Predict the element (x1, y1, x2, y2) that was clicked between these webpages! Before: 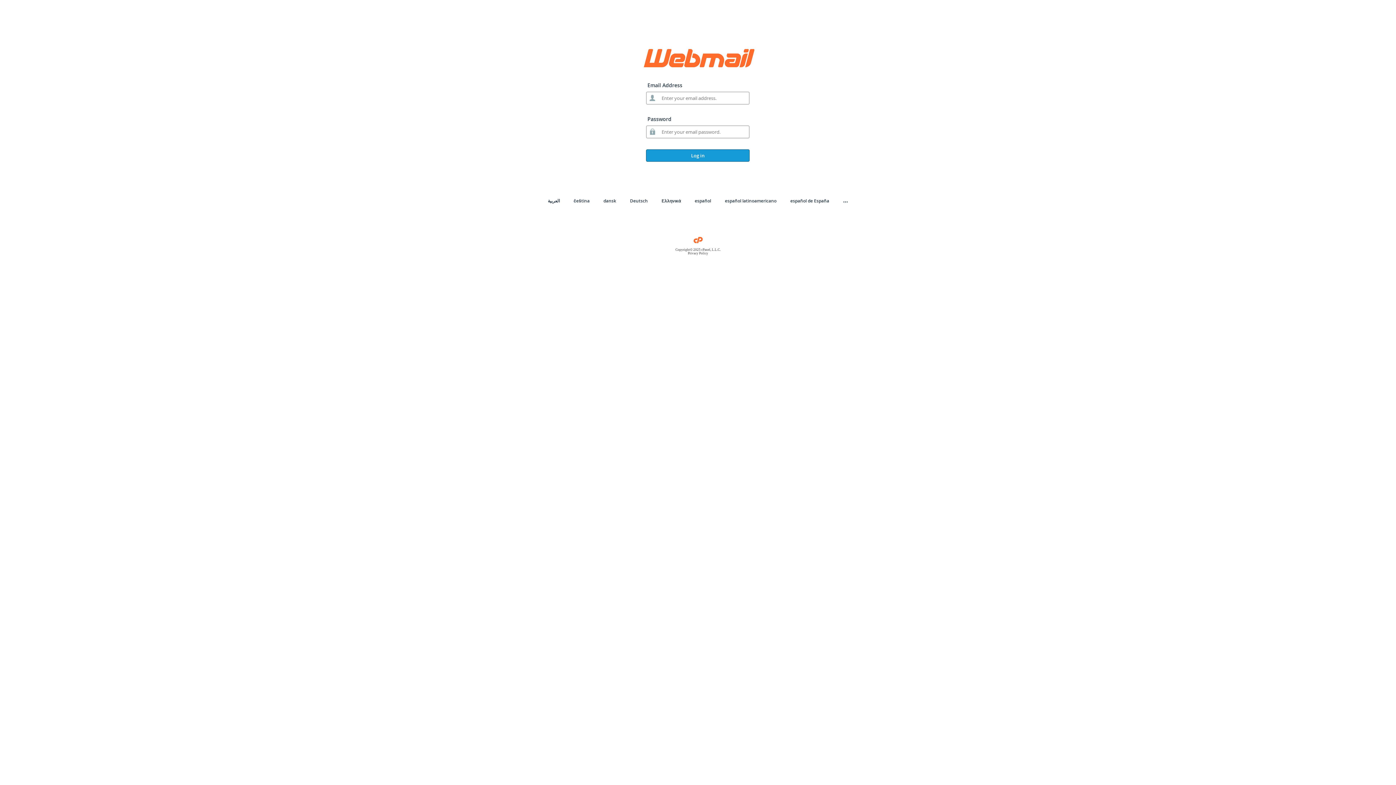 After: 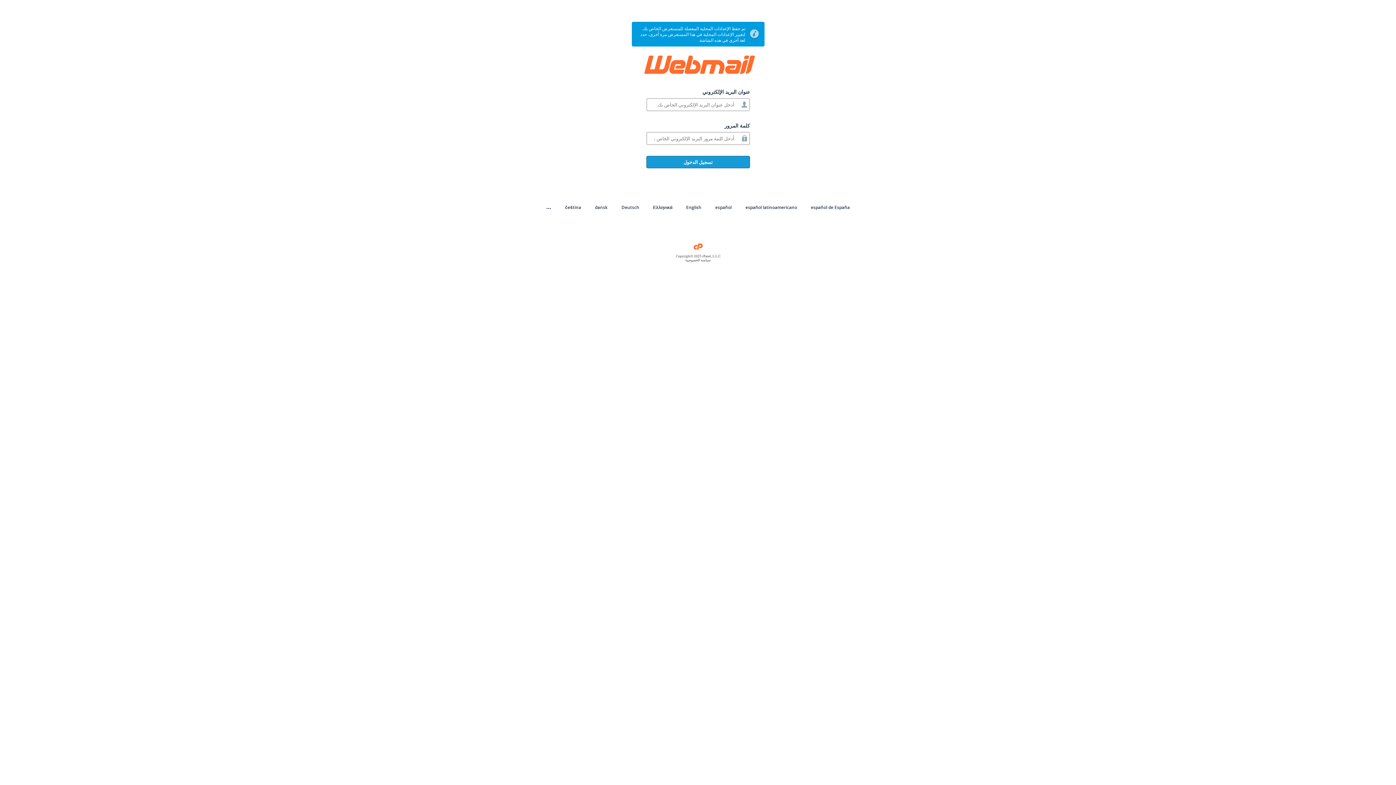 Action: bbox: (548, 197, 560, 204) label: العربية